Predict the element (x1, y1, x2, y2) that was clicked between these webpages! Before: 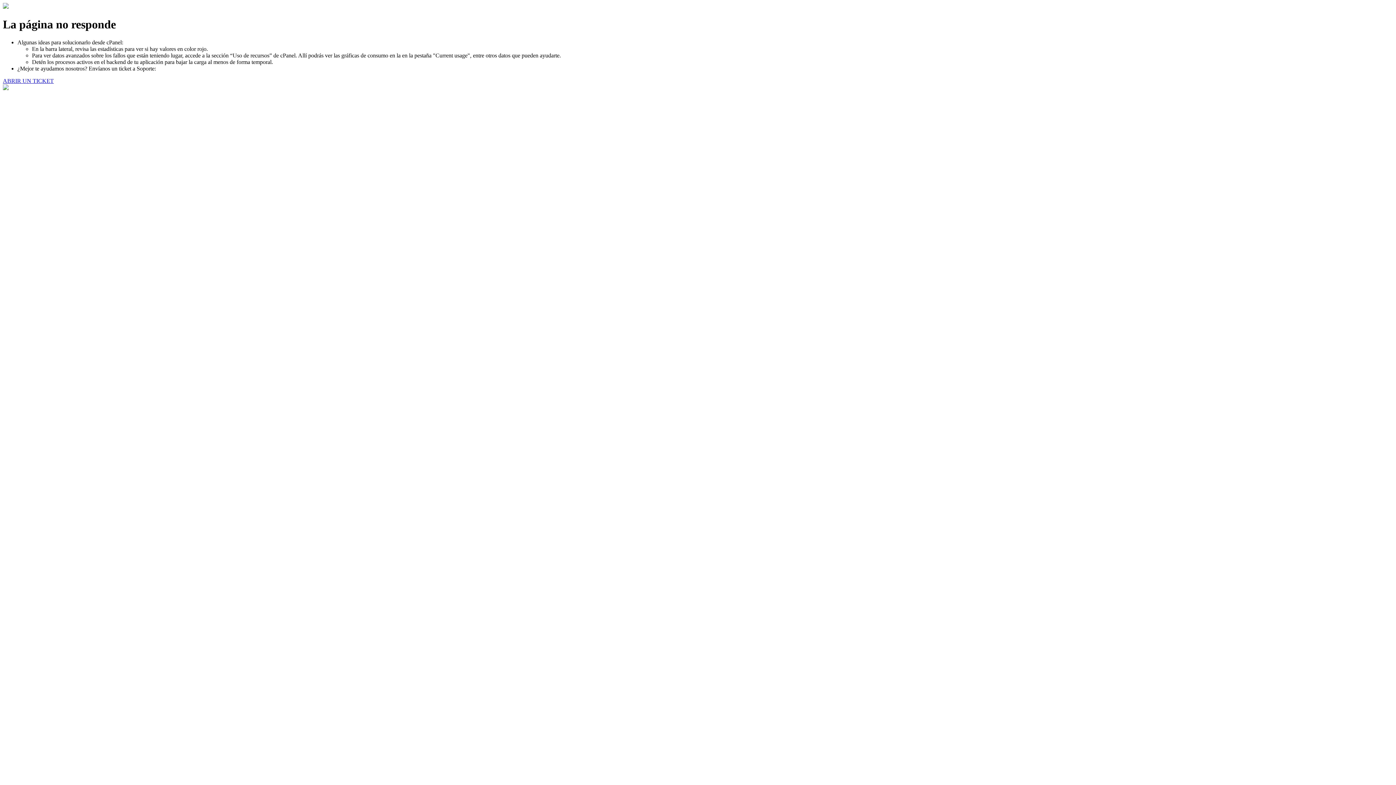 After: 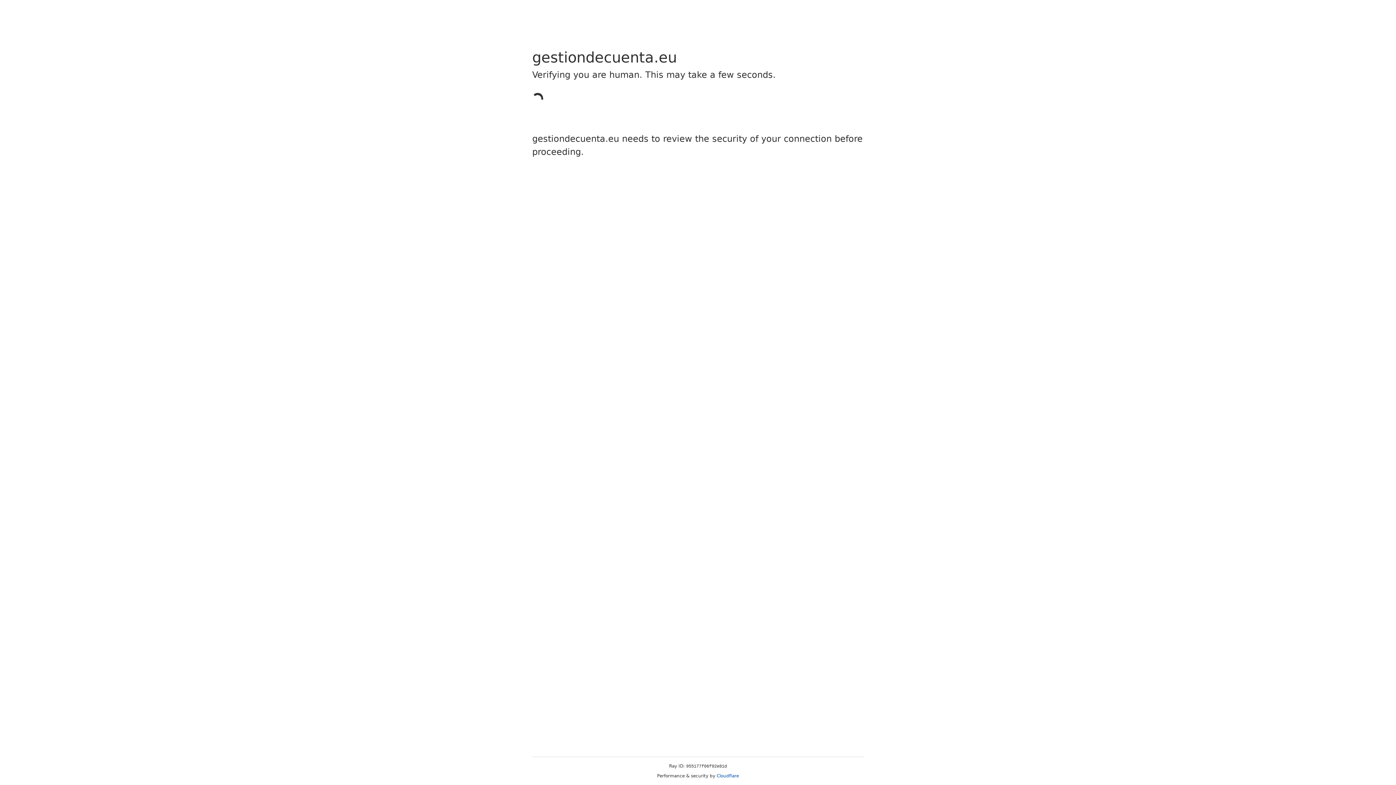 Action: bbox: (2, 77, 53, 83) label: ABRIR UN TICKET